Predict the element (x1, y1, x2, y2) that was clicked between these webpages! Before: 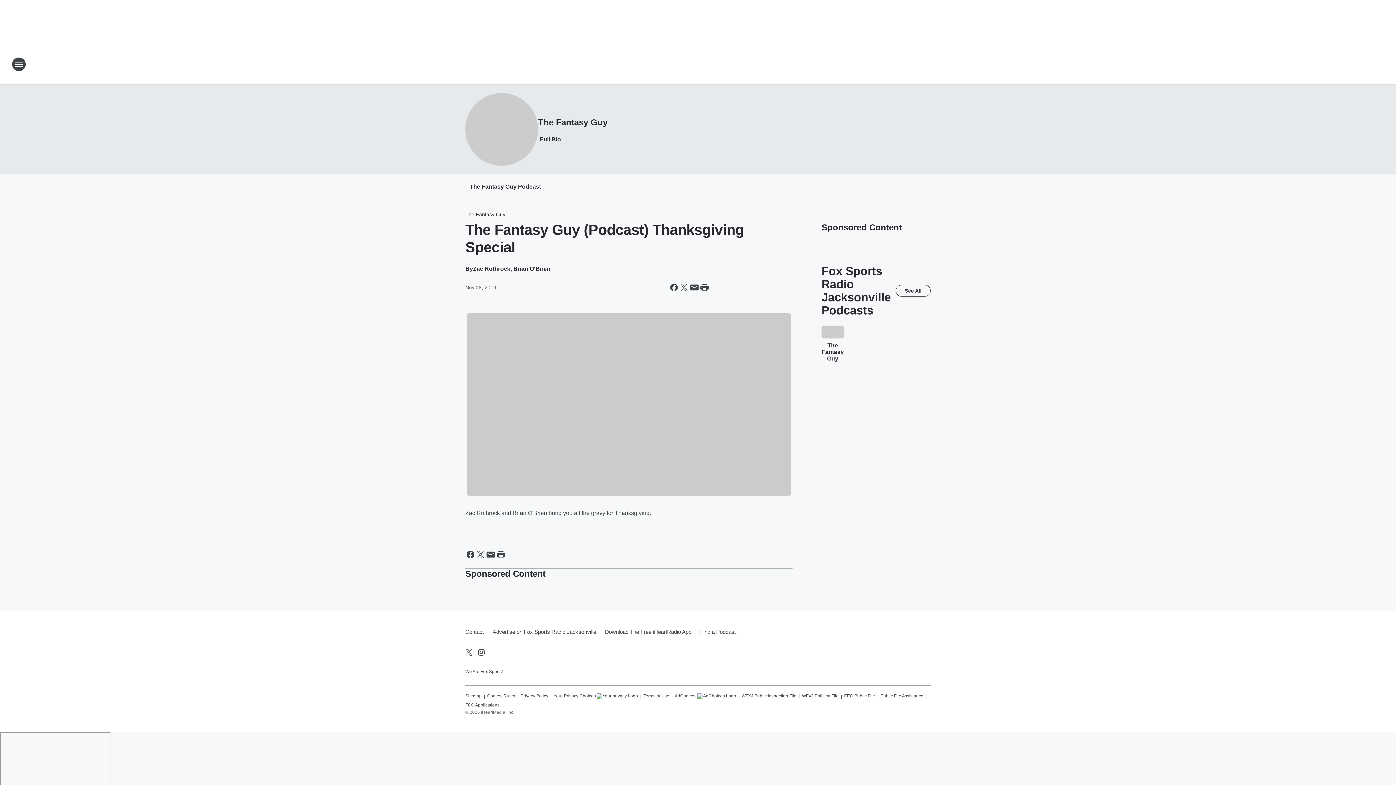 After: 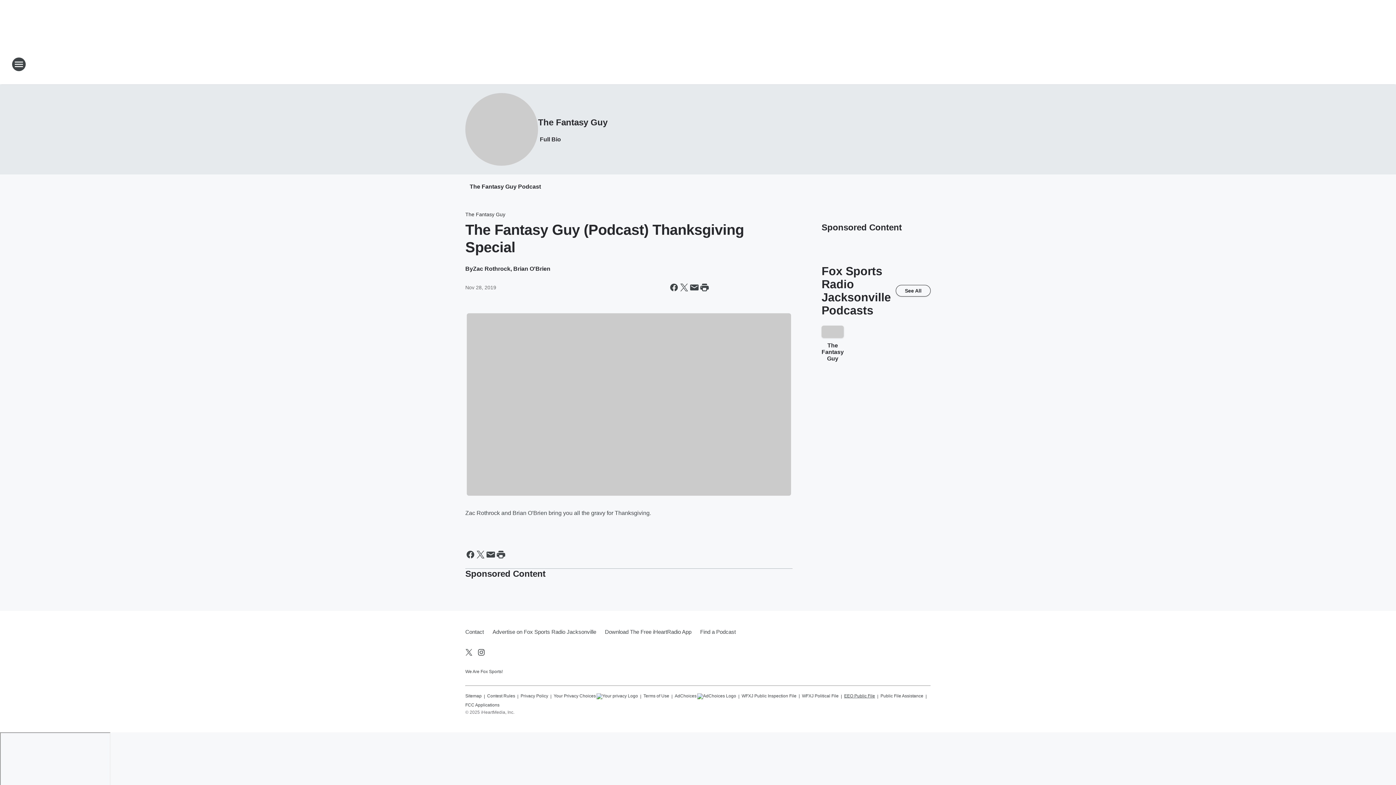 Action: label: EEO Public File bbox: (844, 690, 875, 699)